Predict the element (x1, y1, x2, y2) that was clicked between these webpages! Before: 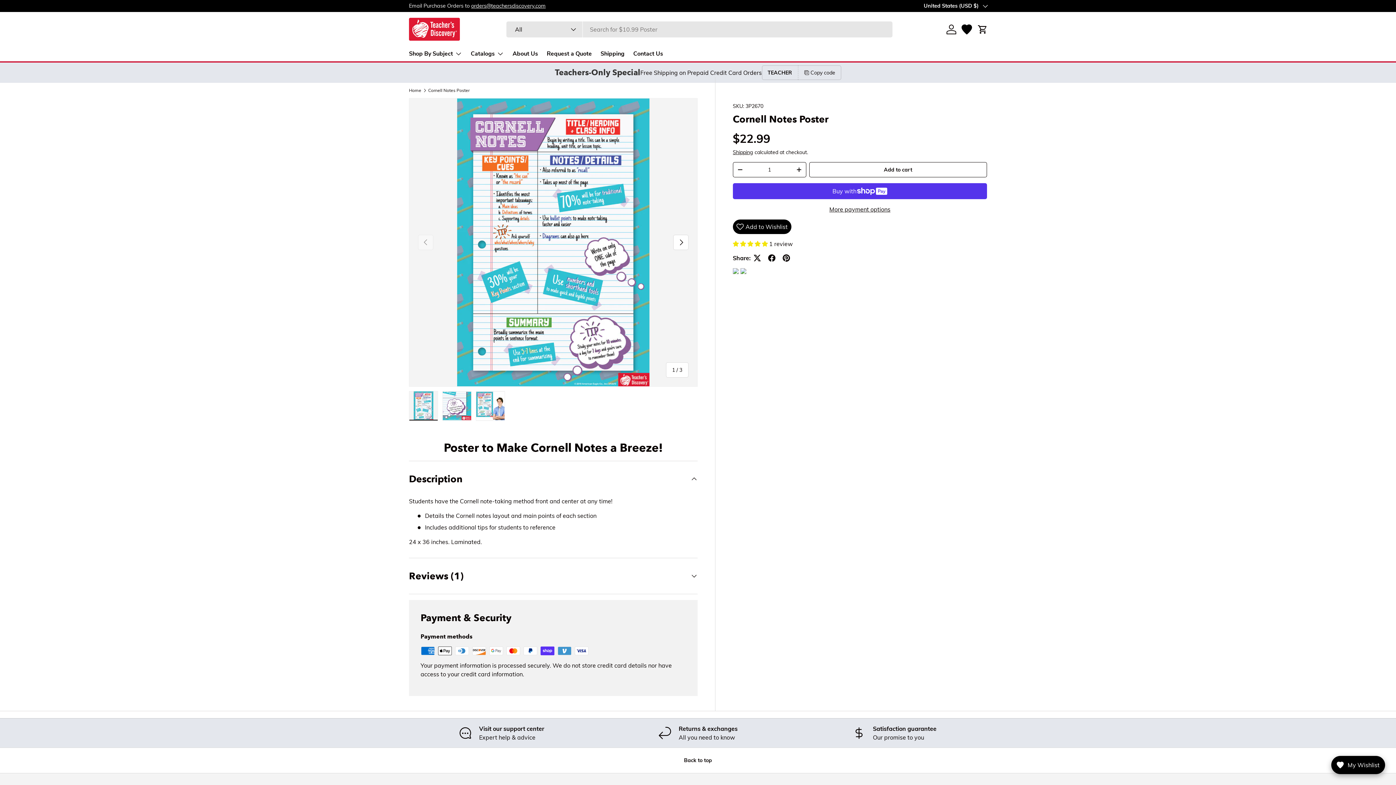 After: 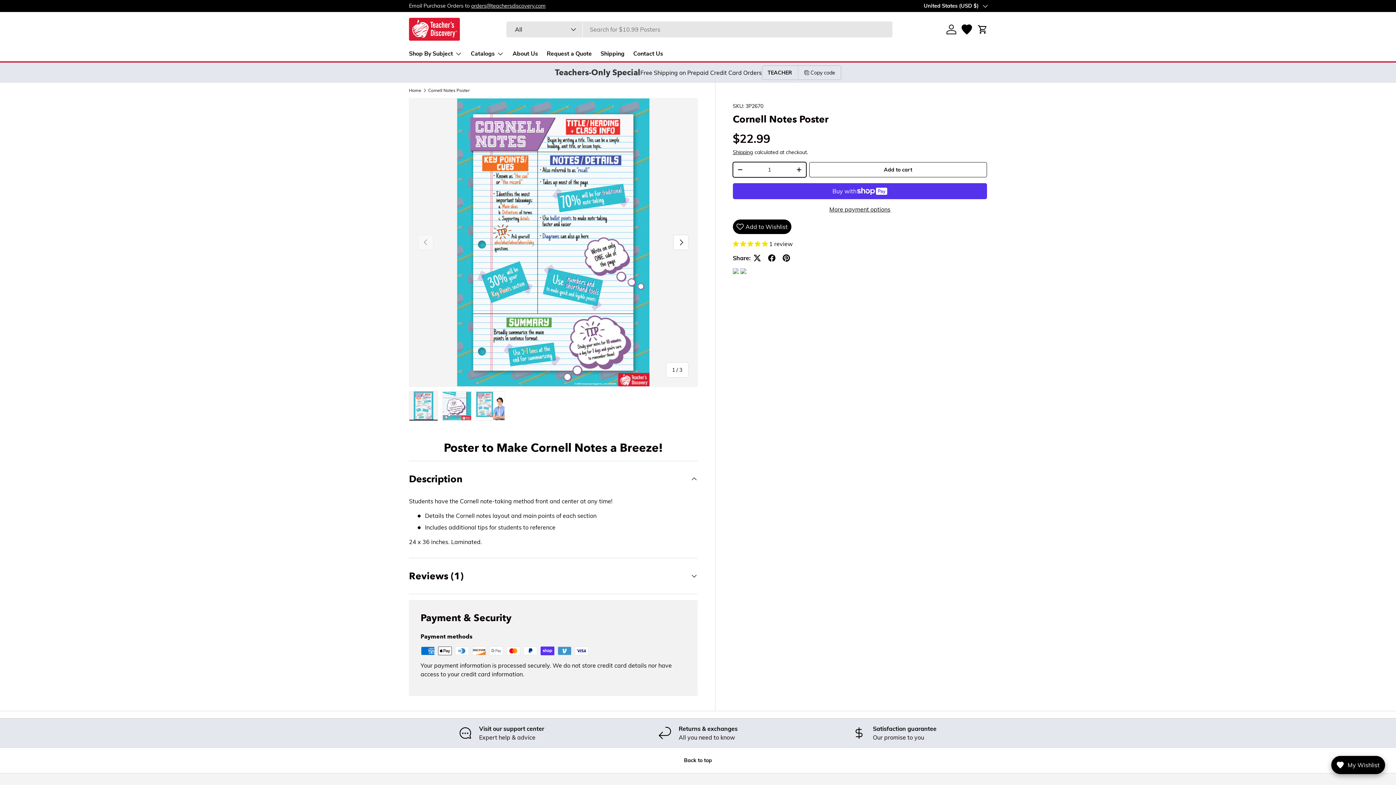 Action: label: - bbox: (733, 162, 747, 176)